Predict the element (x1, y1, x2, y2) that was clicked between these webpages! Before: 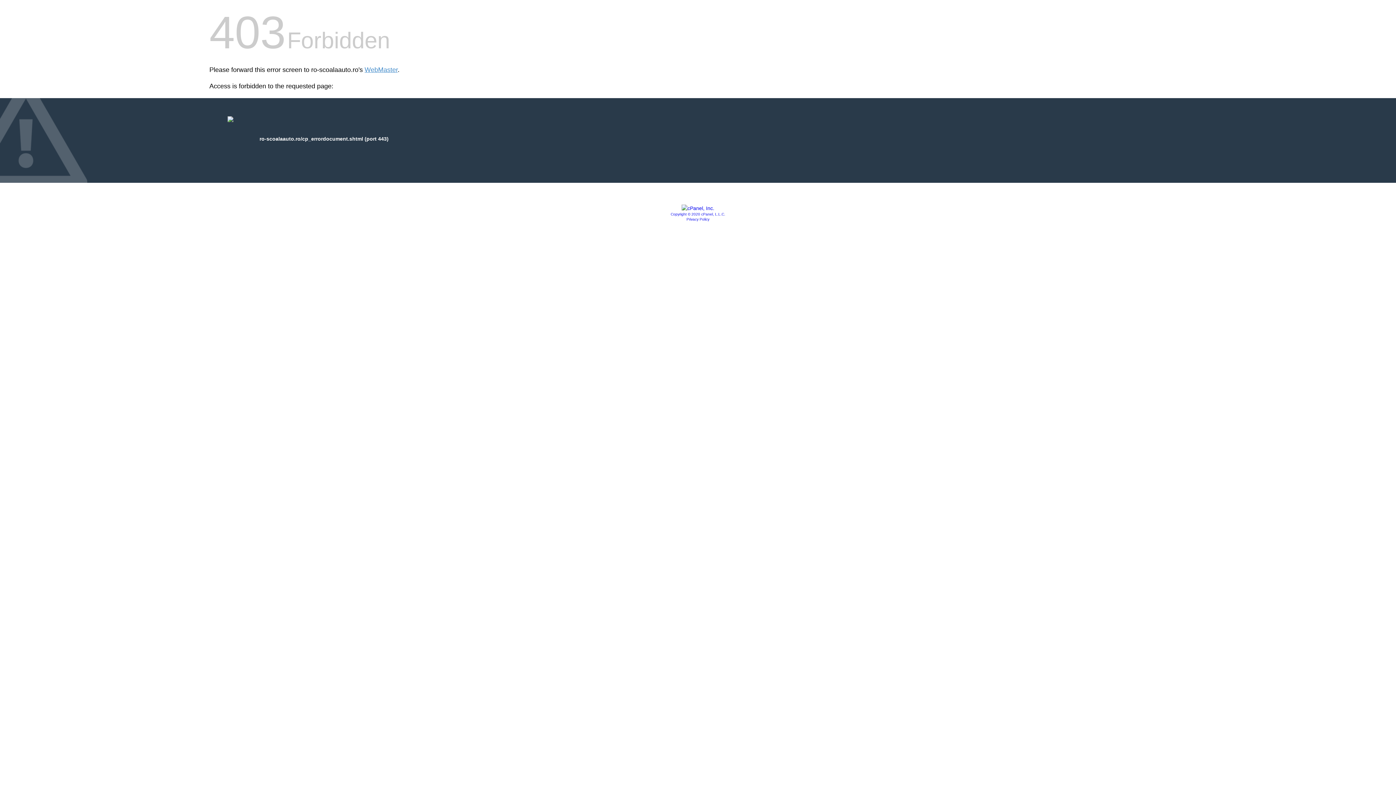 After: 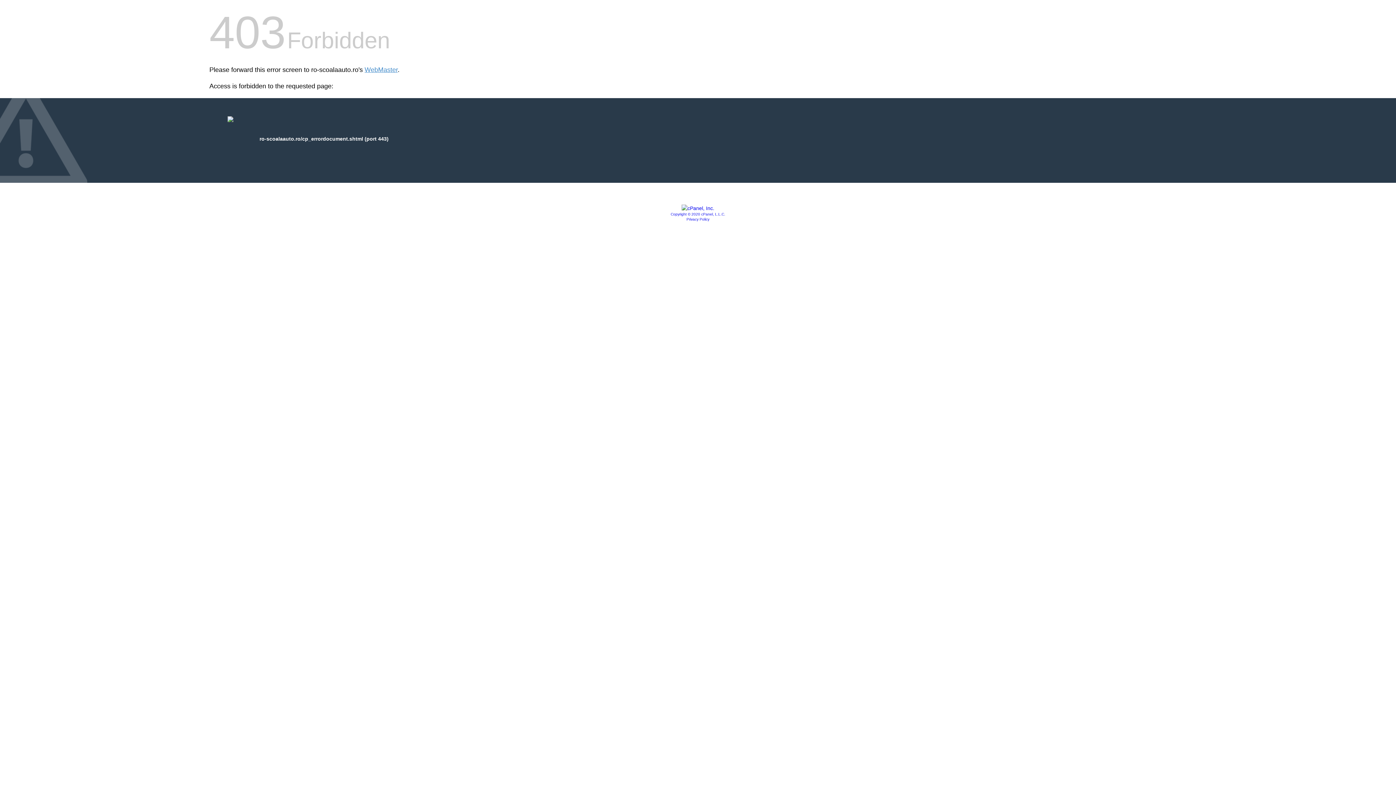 Action: label: Privacy Policy bbox: (686, 217, 709, 221)